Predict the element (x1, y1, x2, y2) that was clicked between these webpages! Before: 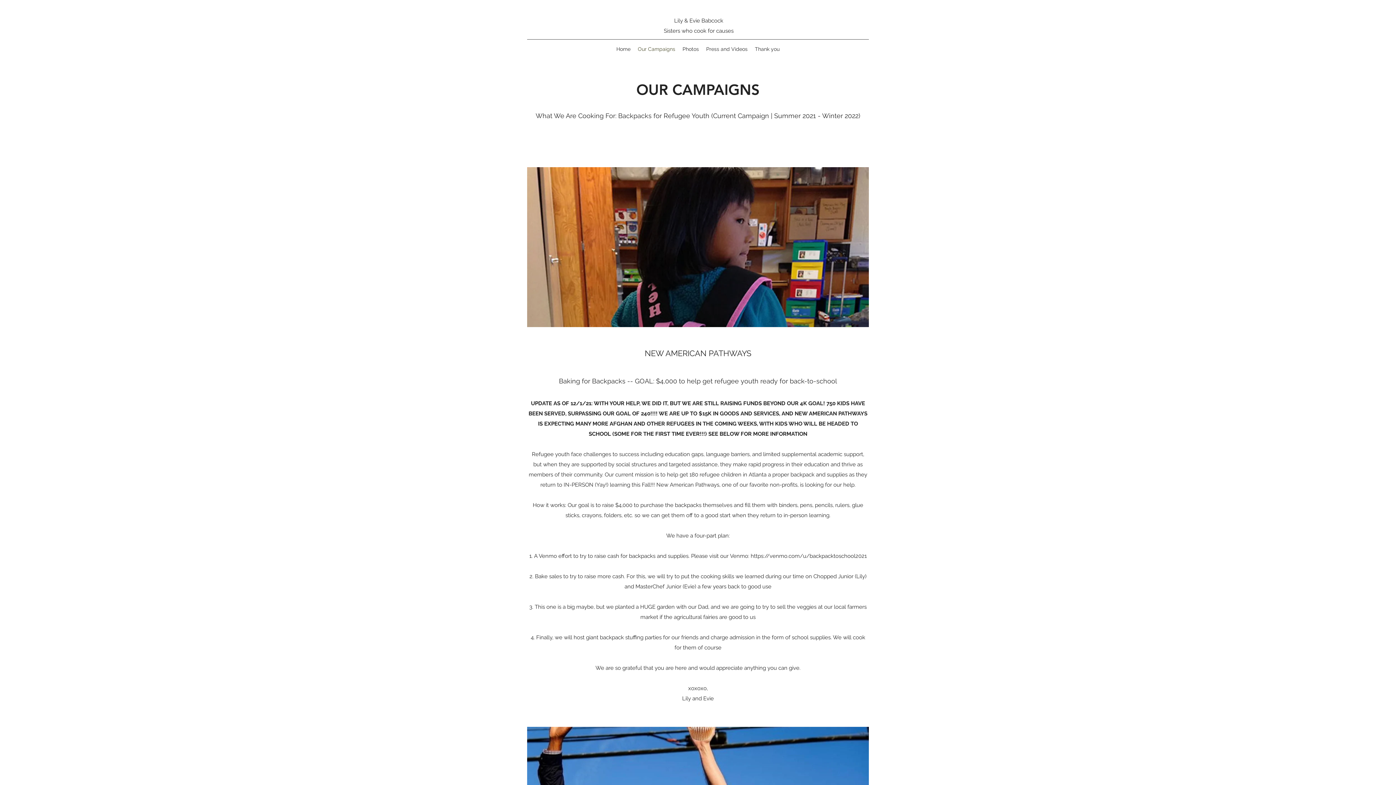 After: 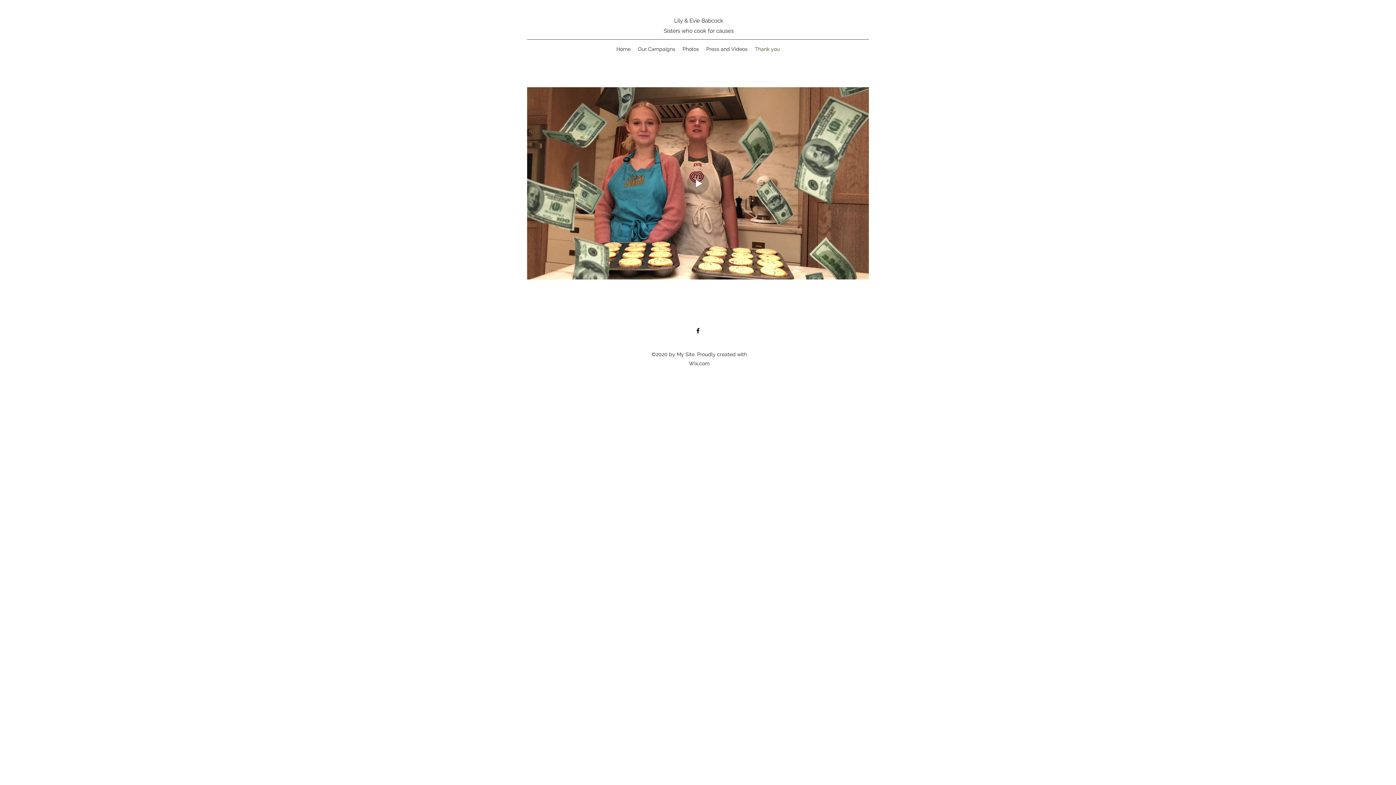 Action: bbox: (751, 43, 783, 54) label: Thank you